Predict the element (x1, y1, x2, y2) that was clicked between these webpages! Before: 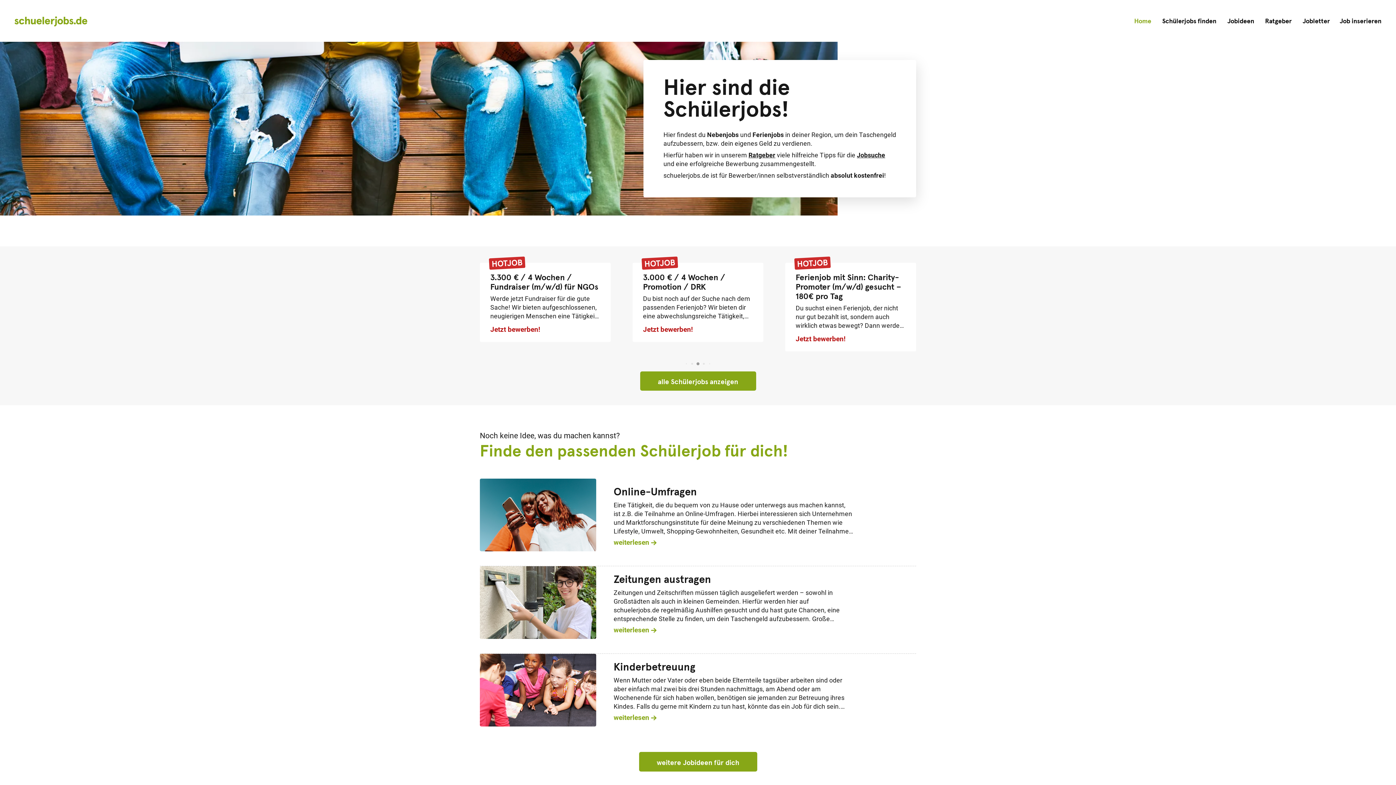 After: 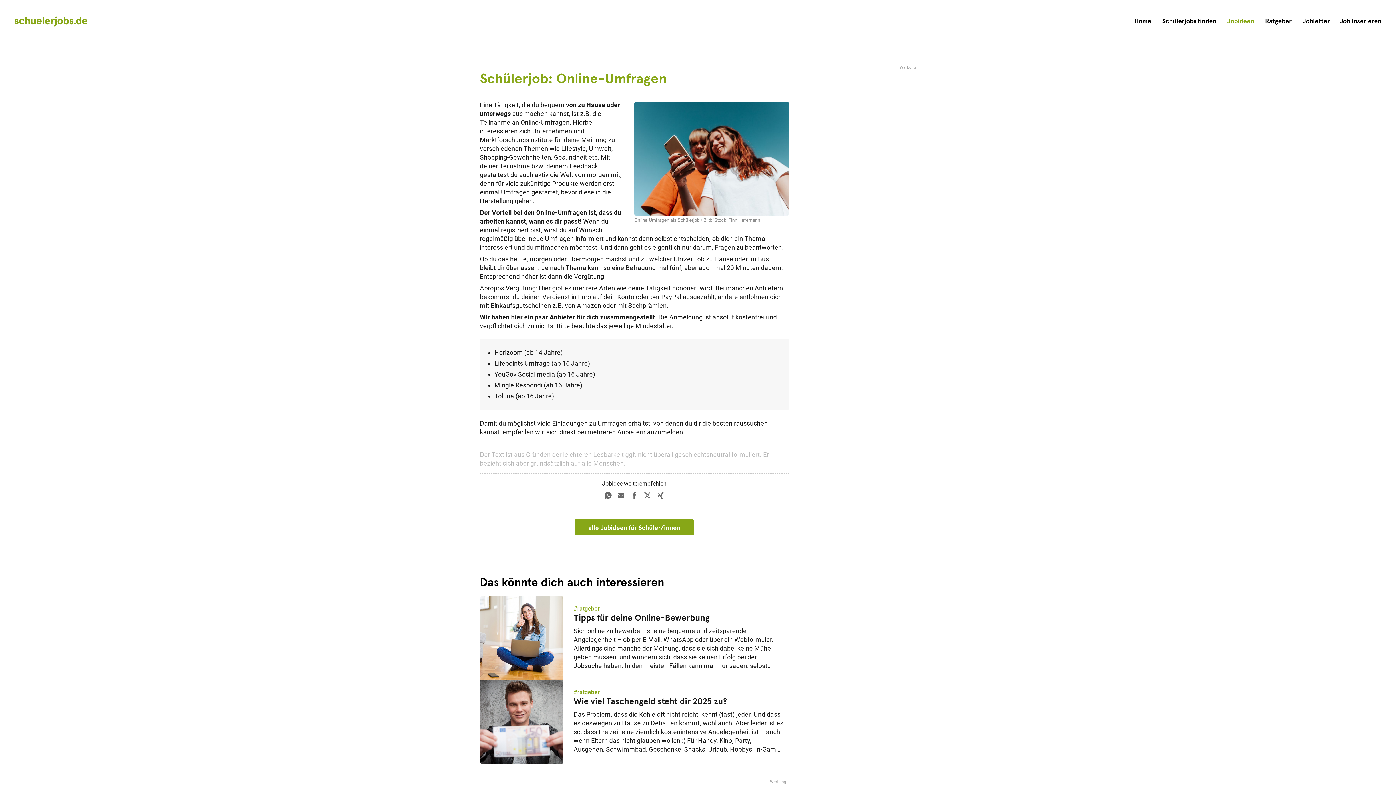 Action: label: Online-Umfragen

Eine Tätigkeit, die du bequem von zu Hause oder unterwegs aus machen kannst, ist z.B. die Teilnahme an Online-Umfragen. Hierbei interessieren sich Unternehmen und Marktforschungsinstitute für deine Meinung zu verschiedenen Themen wie Lifestyle, Umwelt, Shopping-Gewohnheiten, Gesundheit etc. Mit deiner Teilnahme bzw. deinem Feedback gestaltest du auch aktiv die Welt von morgen mit, denn für viele zukünftige Produkte werden erst einmal Umfragen gestartet, bevor diese in die Herstellung gehen.

weiterlesen bbox: (480, 479, 916, 551)